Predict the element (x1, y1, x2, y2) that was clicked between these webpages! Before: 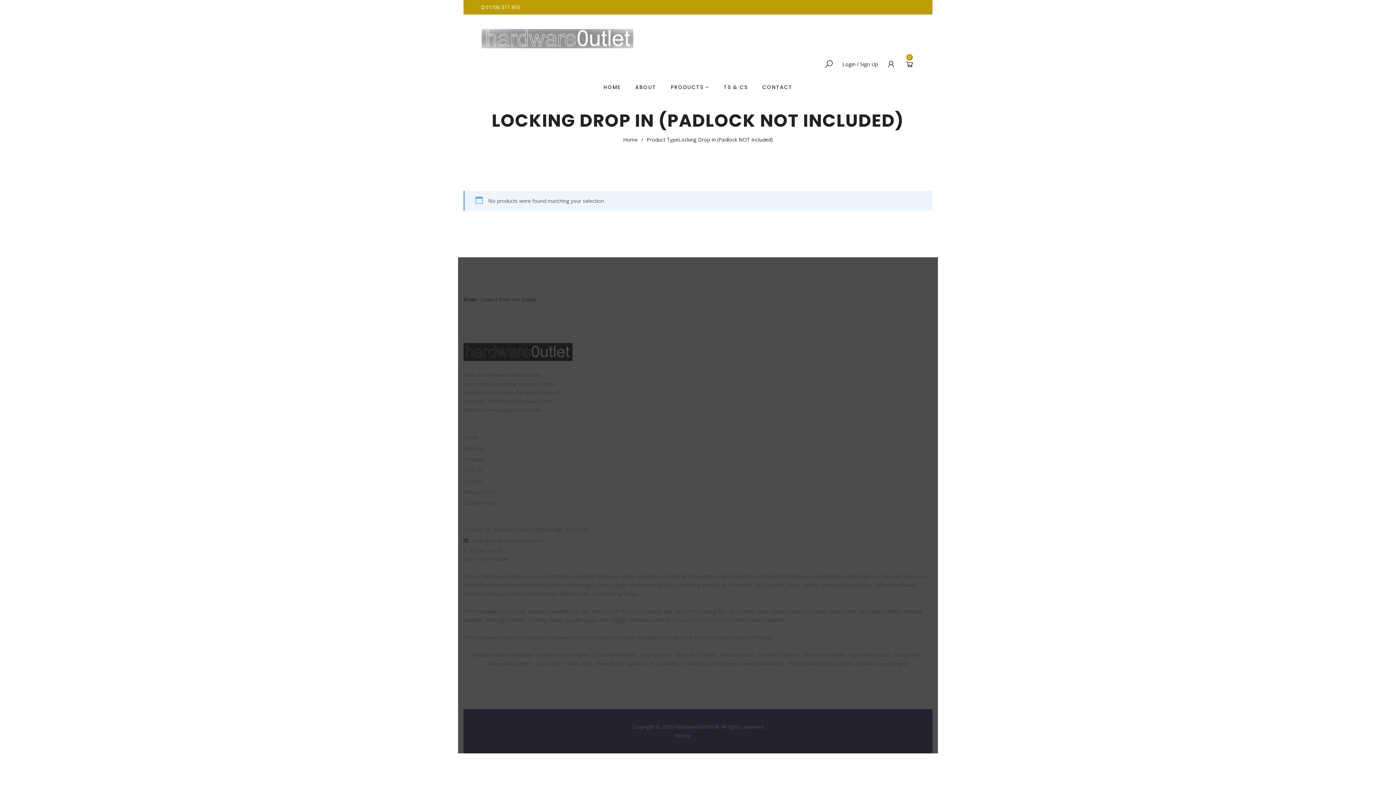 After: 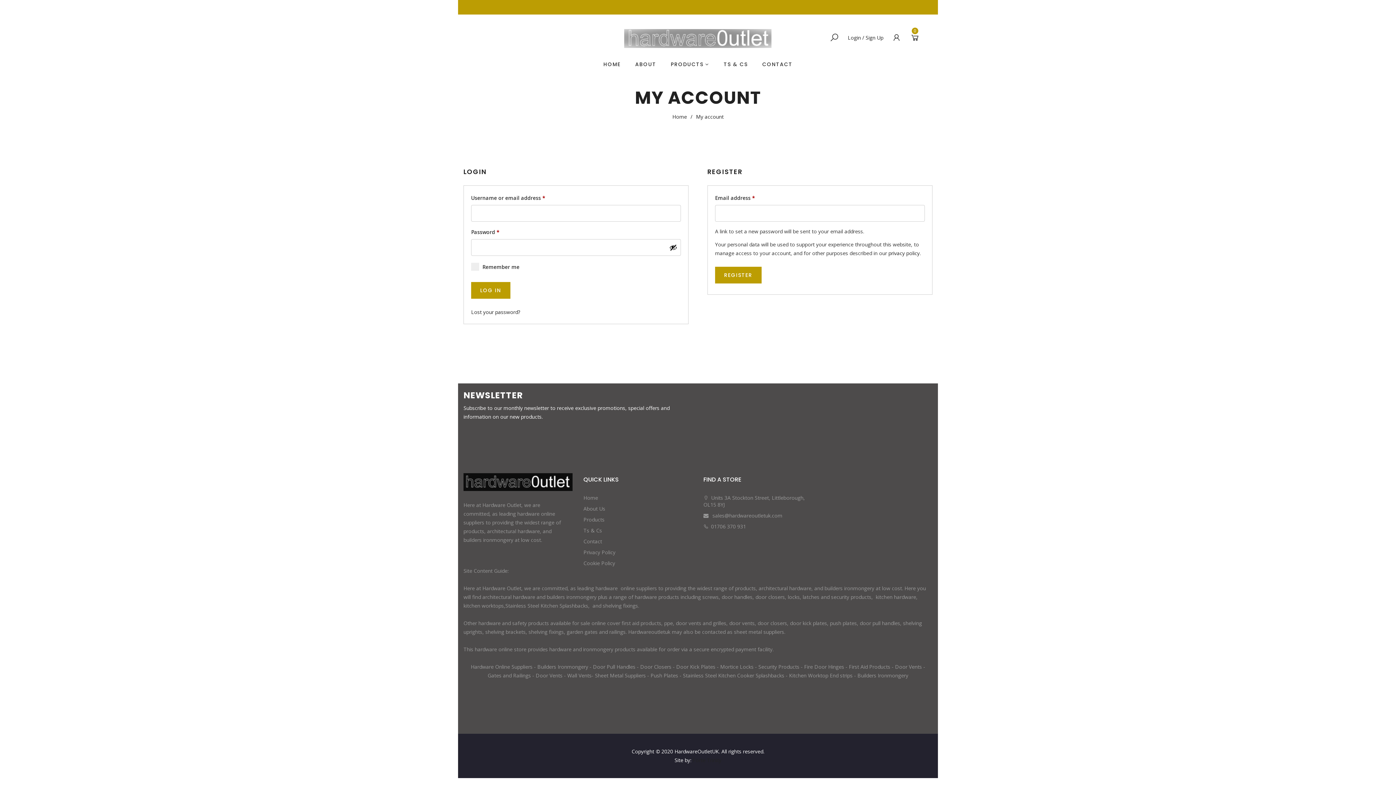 Action: bbox: (842, 60, 878, 67) label: Login / Sign Up